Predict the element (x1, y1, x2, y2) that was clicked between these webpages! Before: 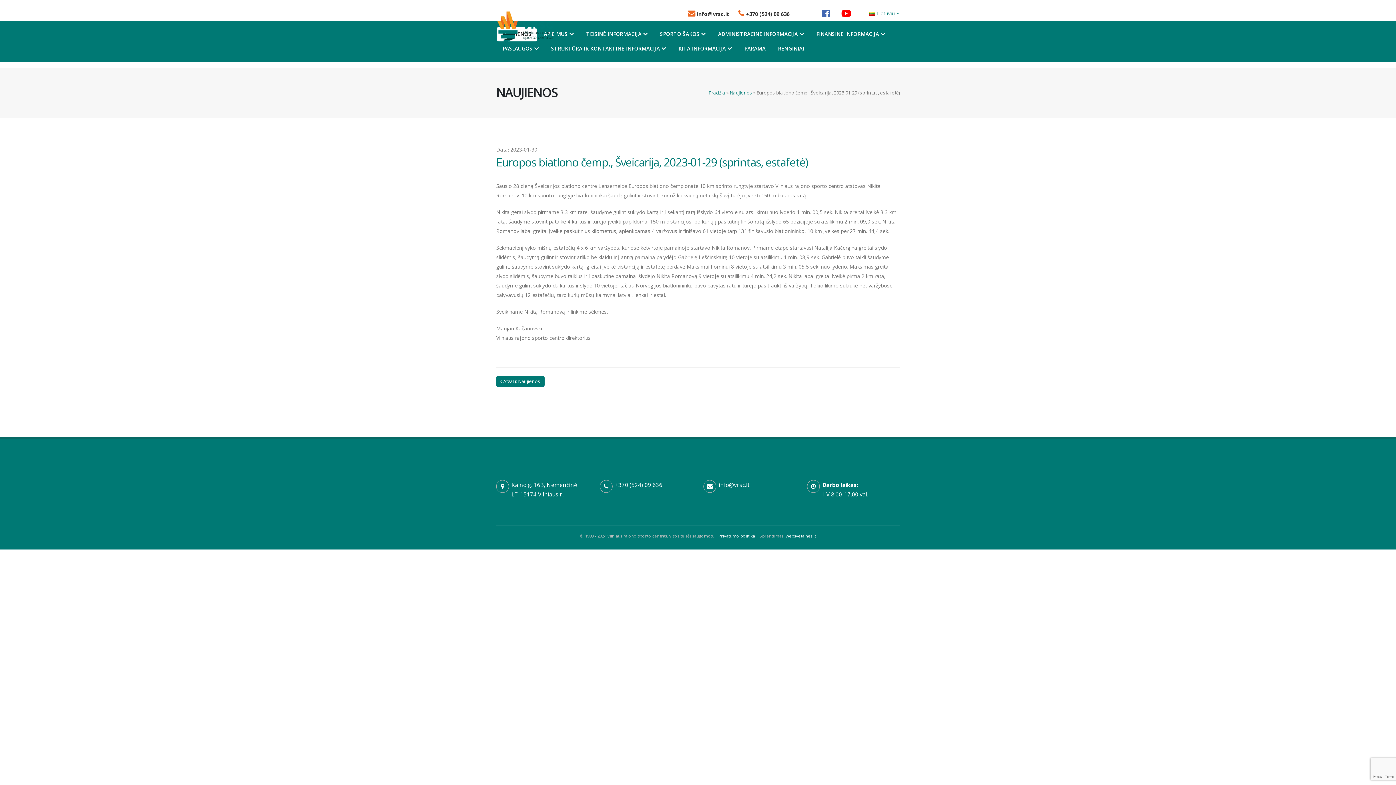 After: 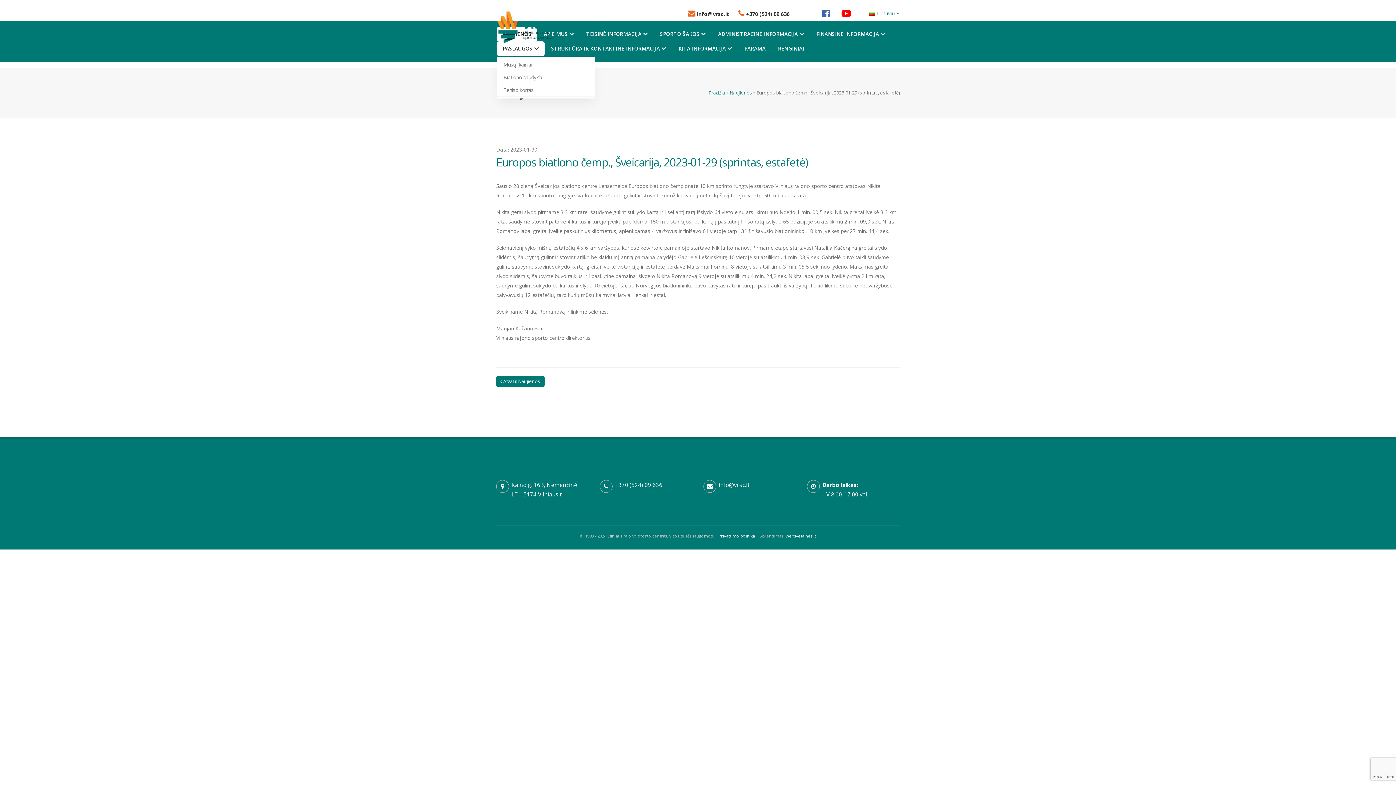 Action: label: PASLAUGOS bbox: (497, 41, 544, 56)